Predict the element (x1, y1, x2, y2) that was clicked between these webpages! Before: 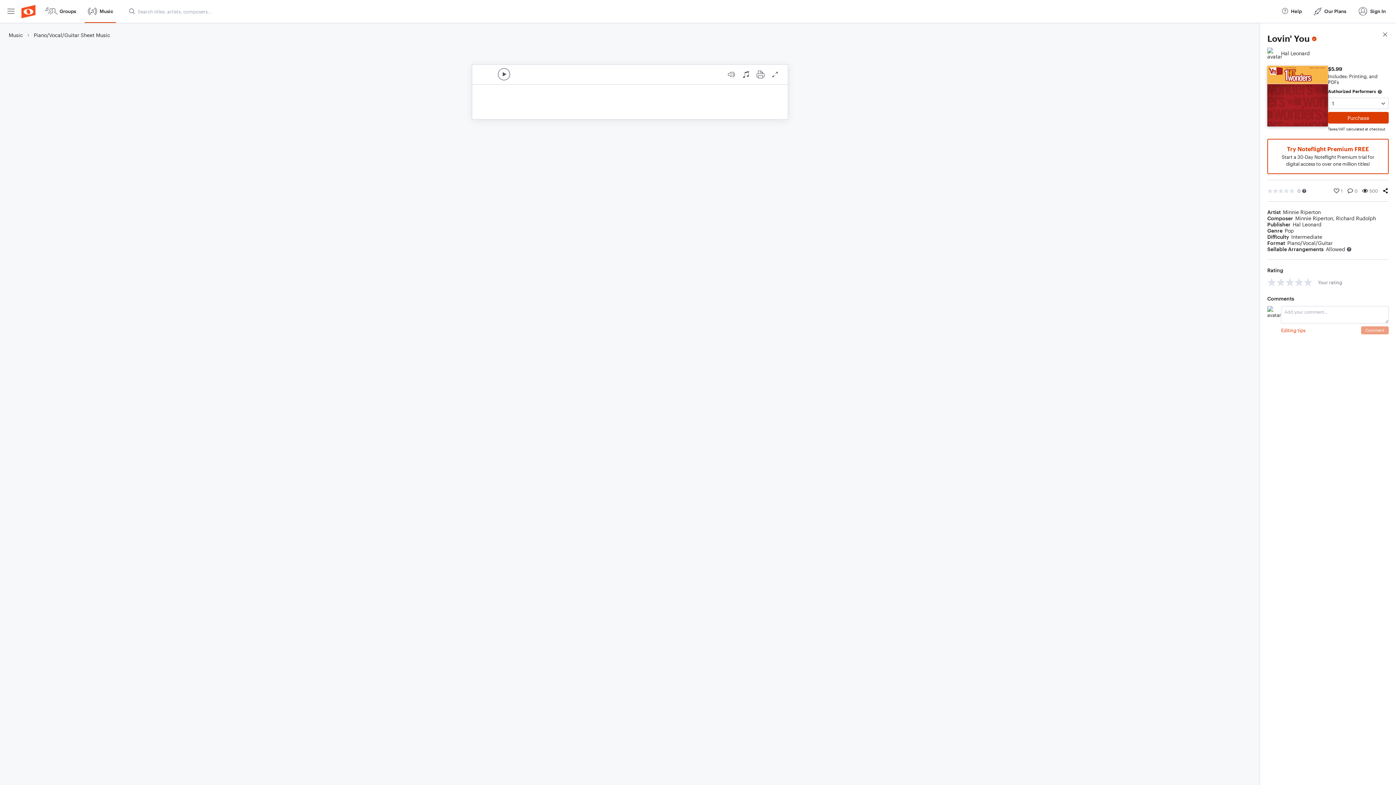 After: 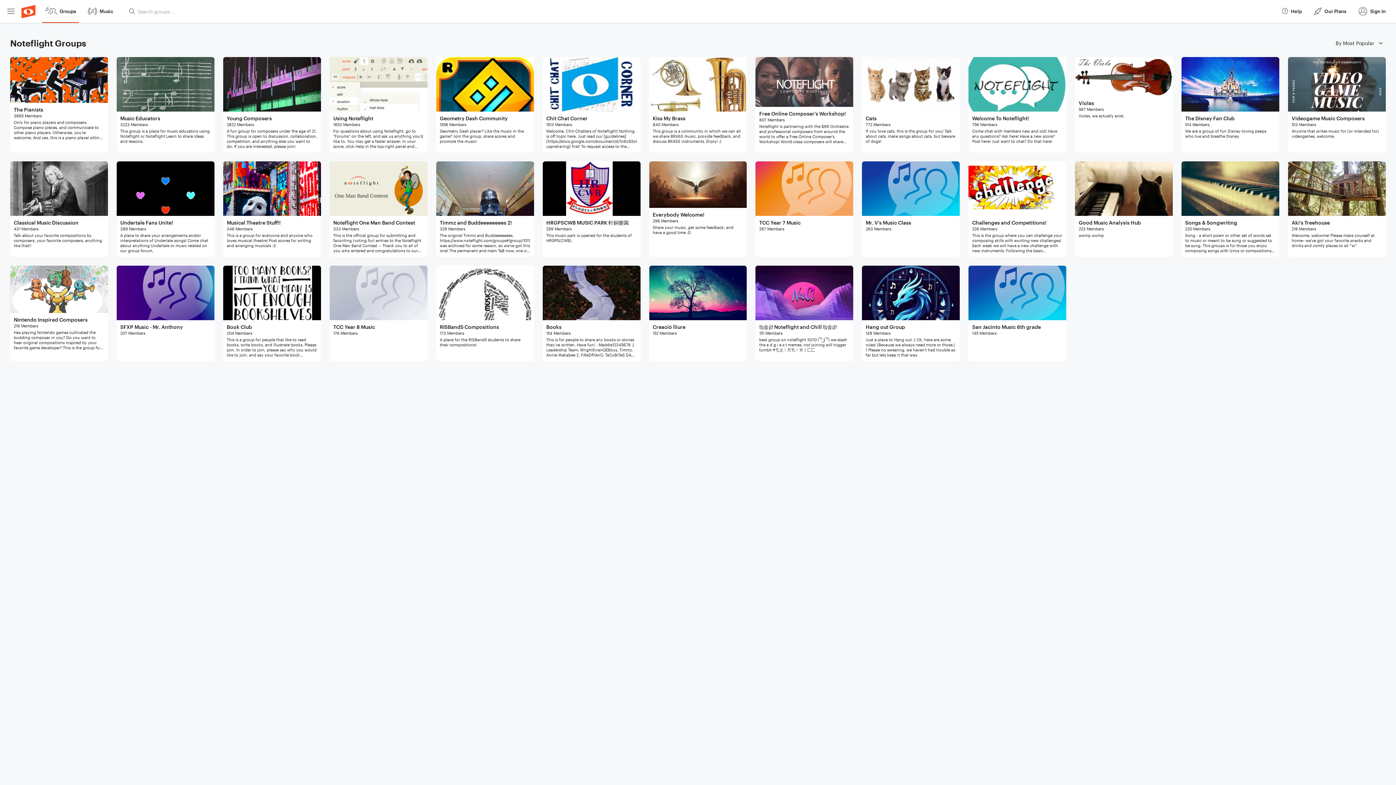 Action: label: Groups bbox: (42, 0, 78, 22)